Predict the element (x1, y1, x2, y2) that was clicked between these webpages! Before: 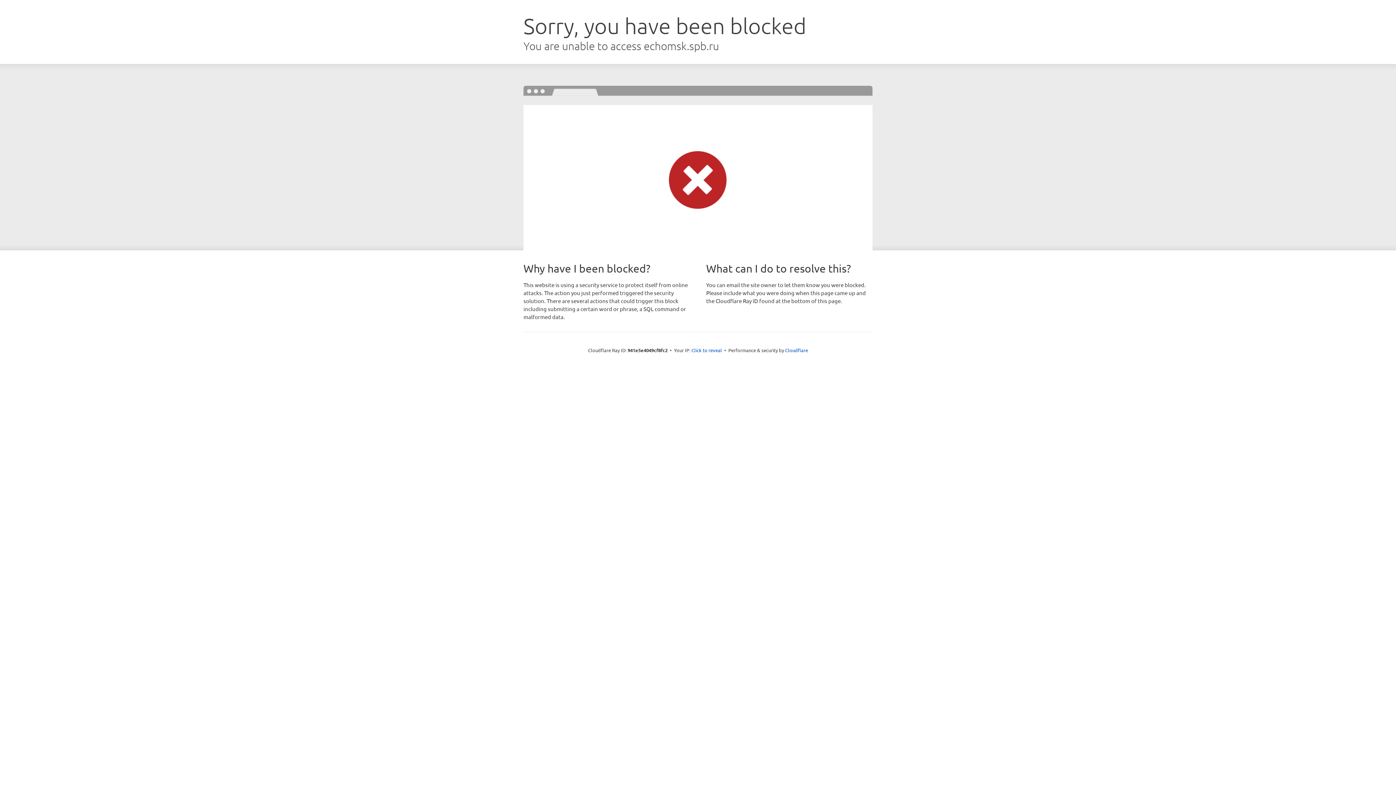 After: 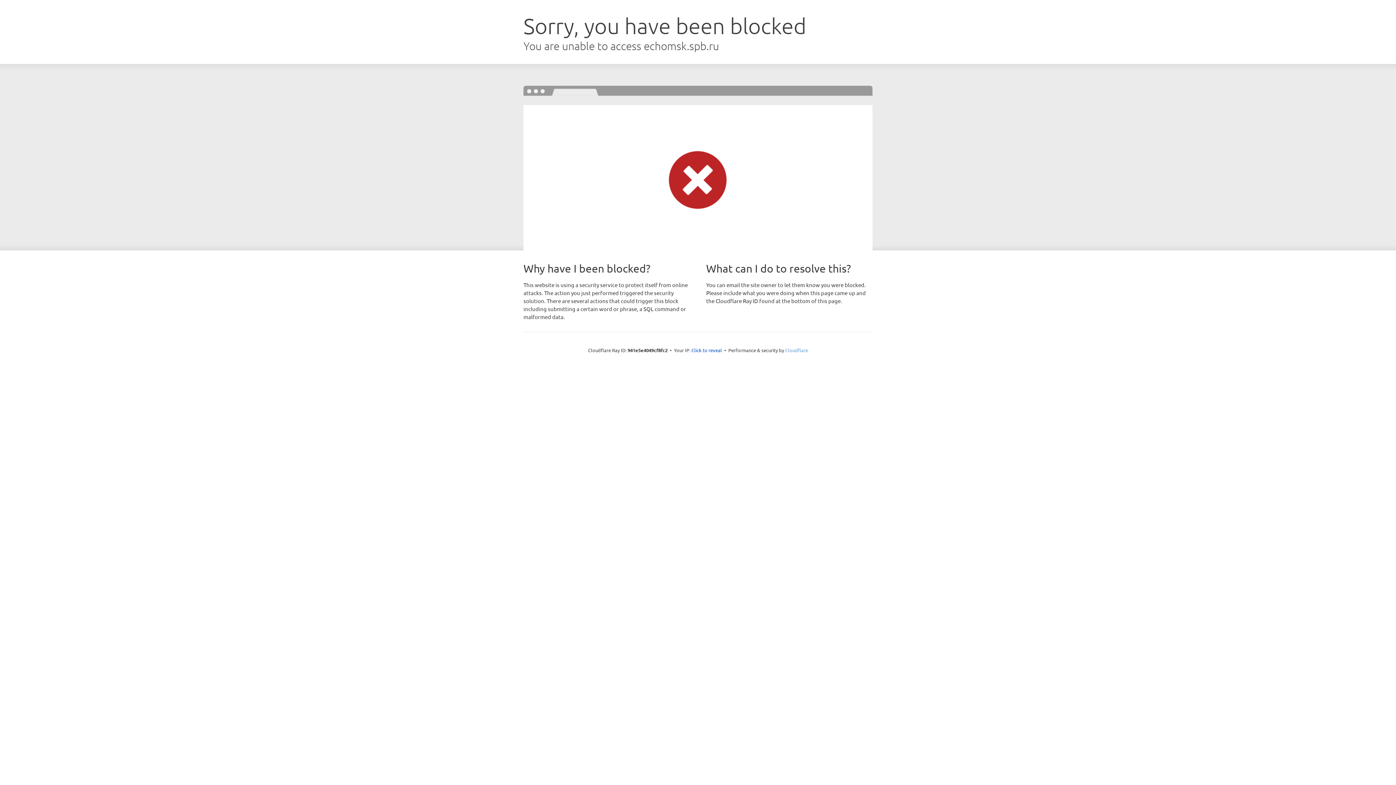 Action: bbox: (785, 347, 808, 353) label: Cloudflare